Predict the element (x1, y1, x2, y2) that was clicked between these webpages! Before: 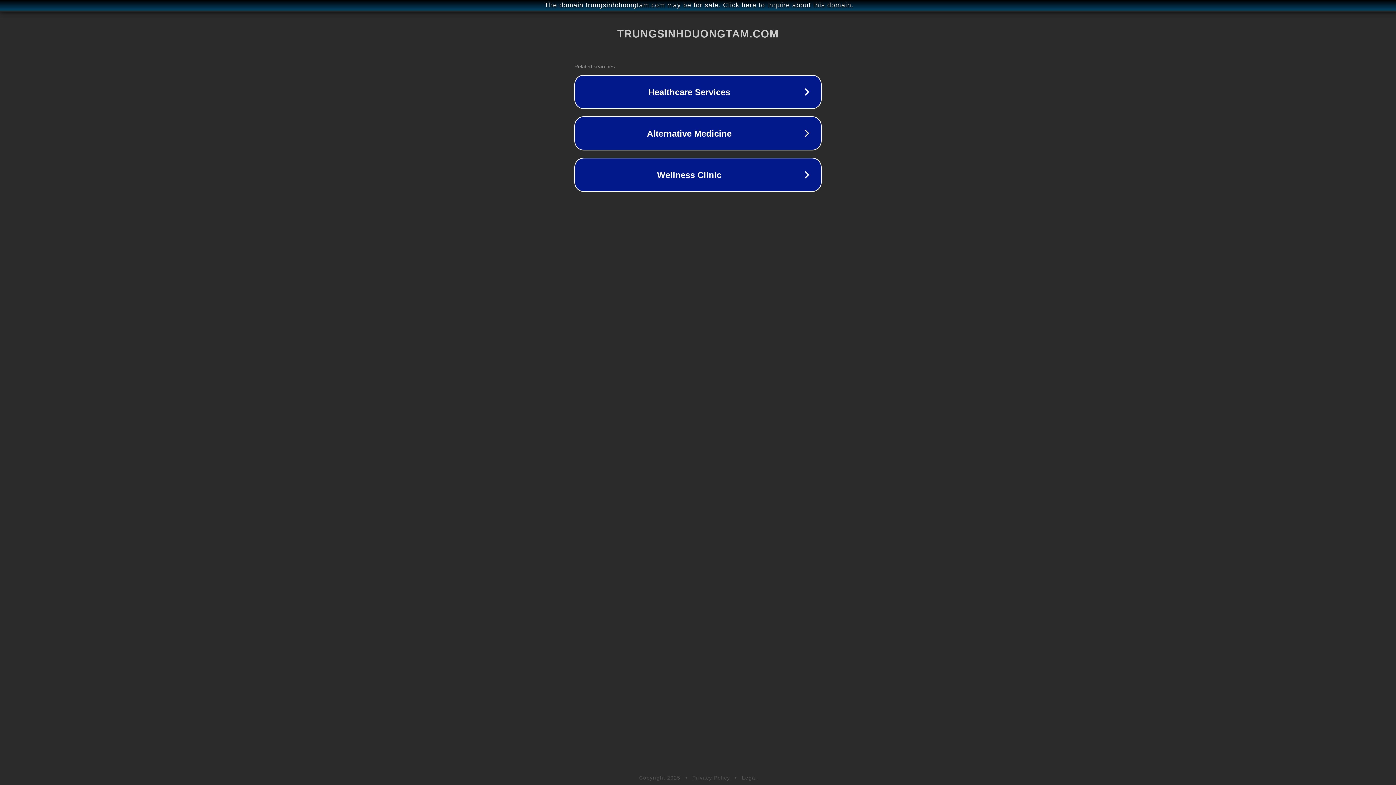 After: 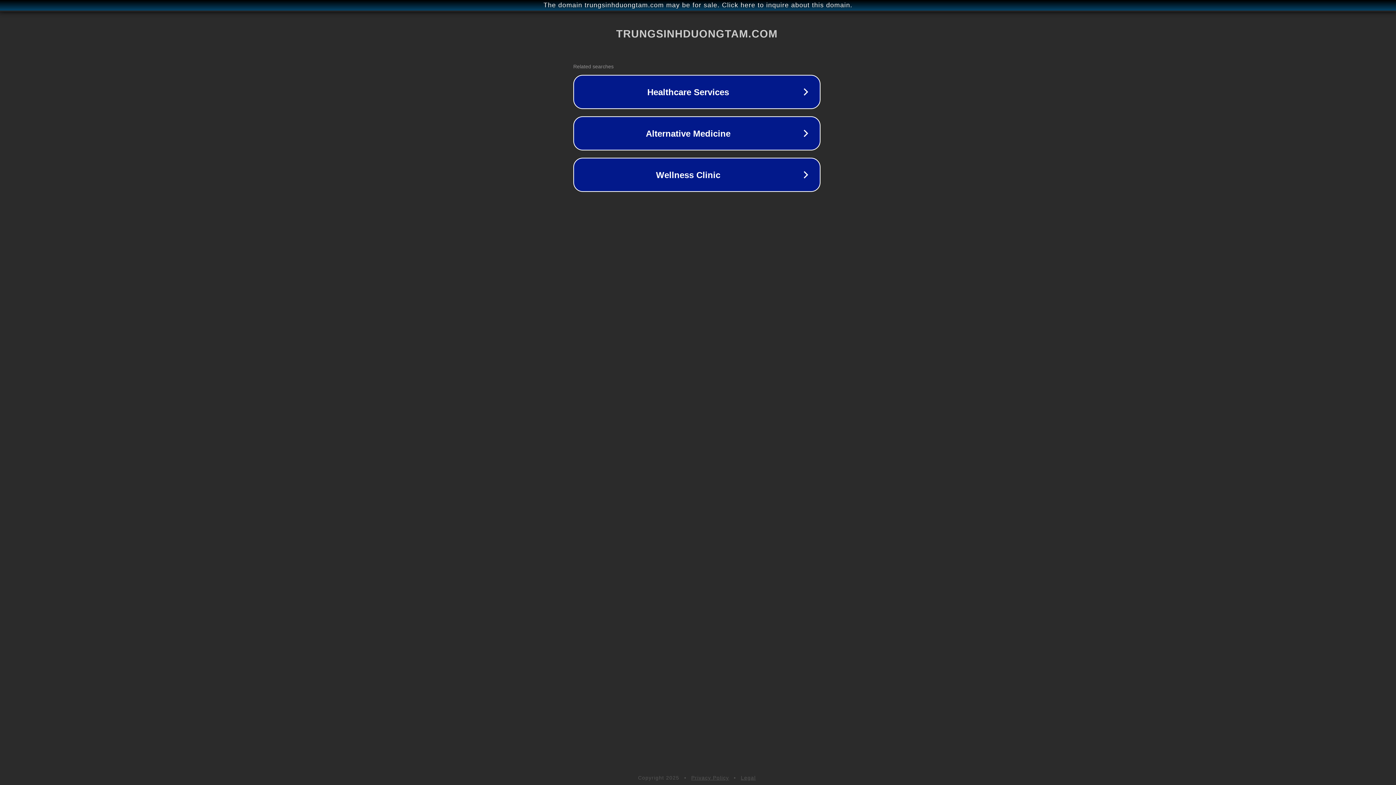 Action: label: The domain trungsinhduongtam.com may be for sale. Click here to inquire about this domain. bbox: (1, 1, 1397, 9)